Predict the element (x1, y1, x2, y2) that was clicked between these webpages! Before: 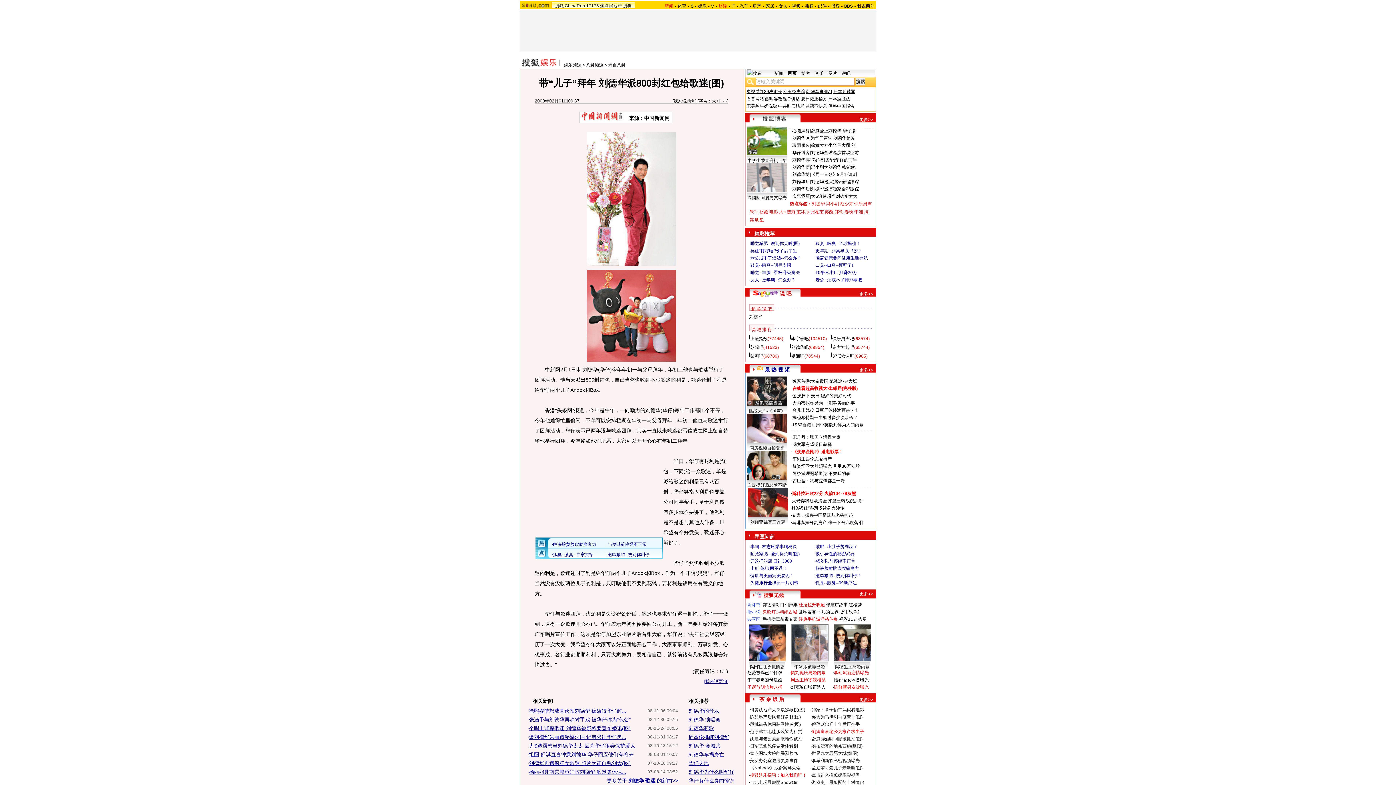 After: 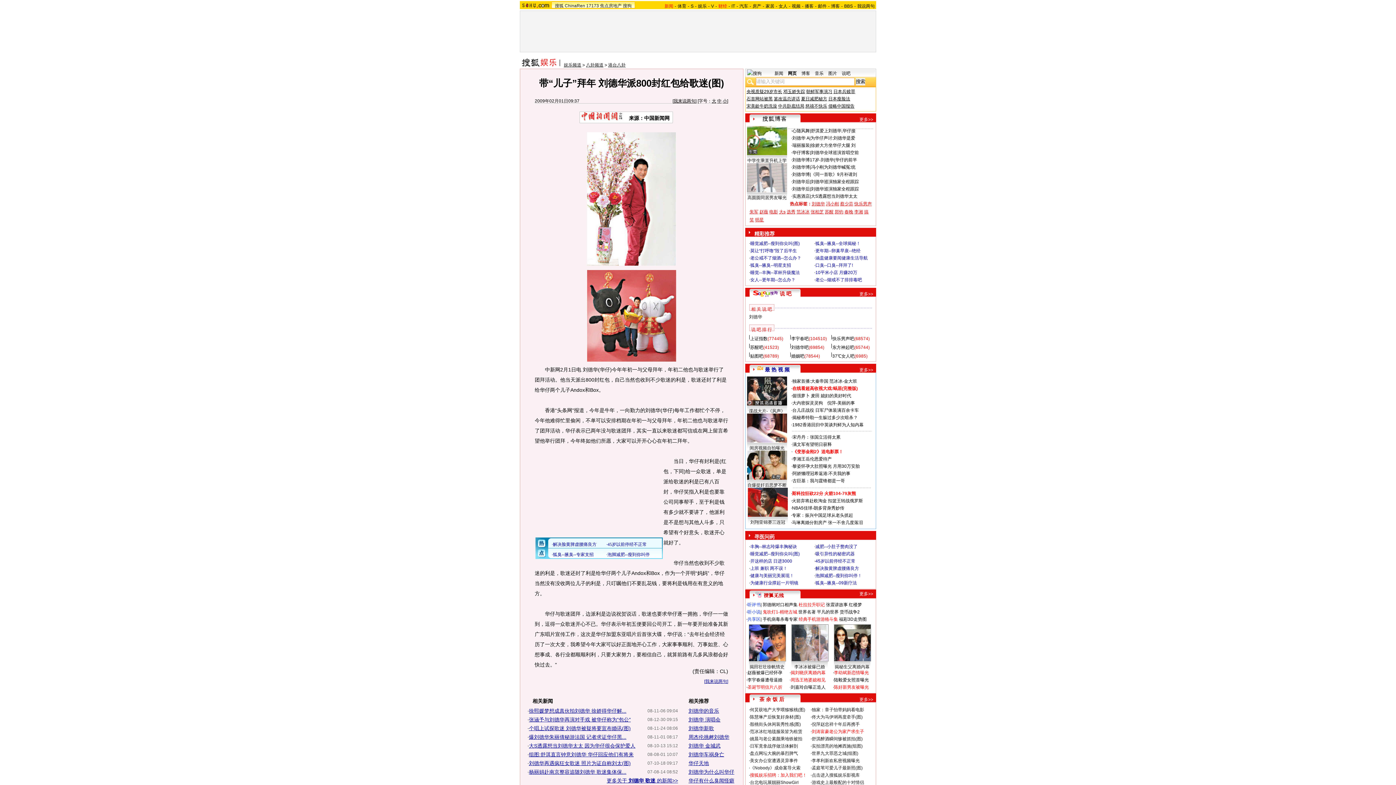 Action: bbox: (750, 255, 801, 260) label: 老公戒不了烟酒--怎么办？